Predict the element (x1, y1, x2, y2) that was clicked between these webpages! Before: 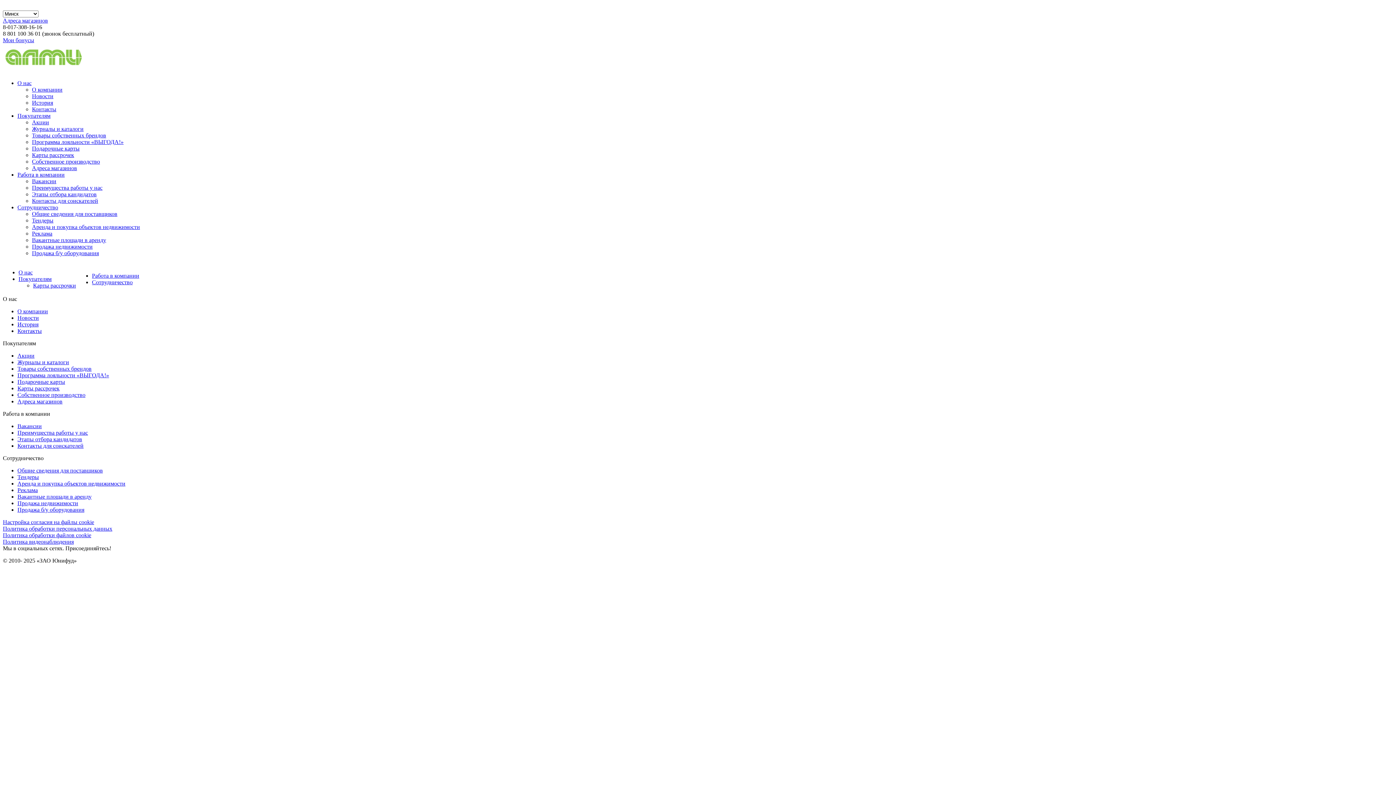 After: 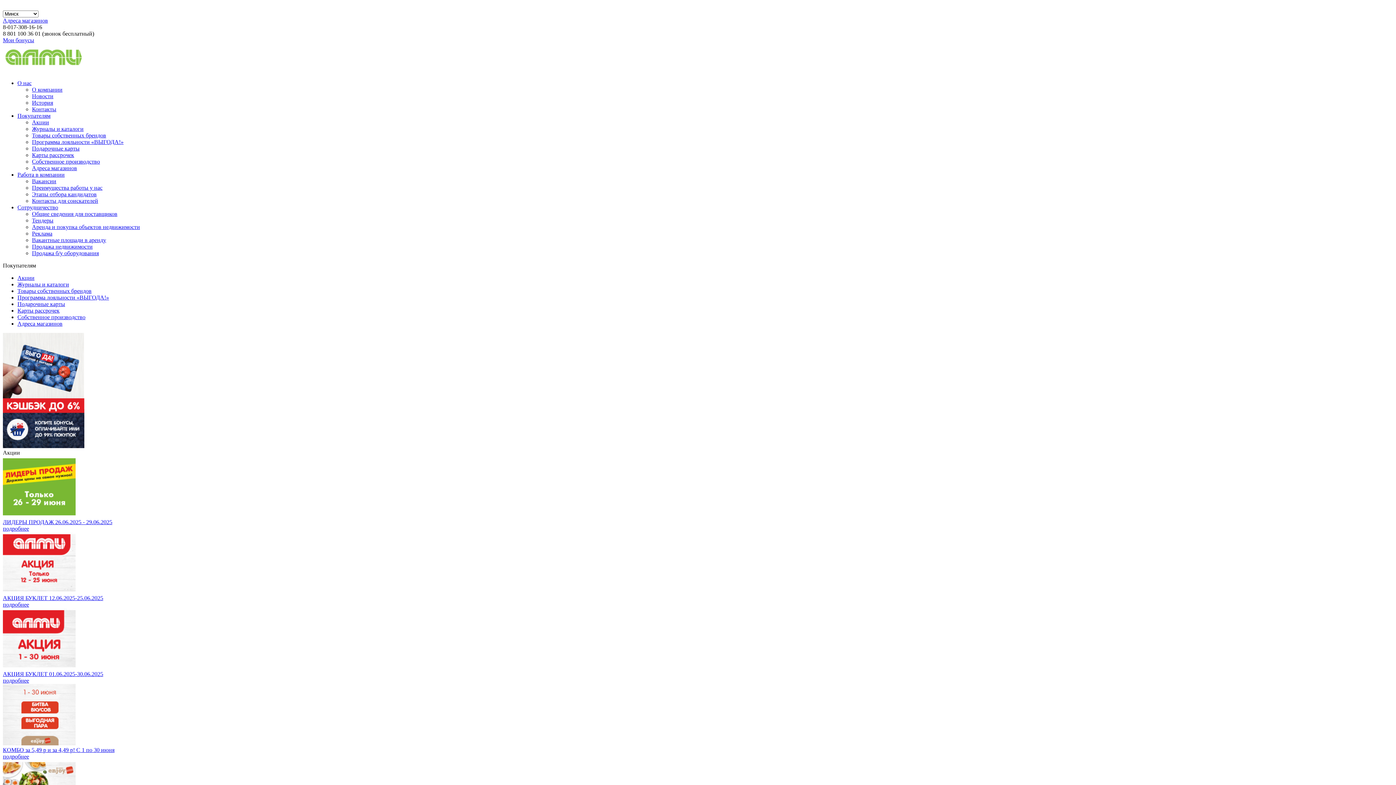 Action: label: Акции bbox: (32, 119, 49, 125)